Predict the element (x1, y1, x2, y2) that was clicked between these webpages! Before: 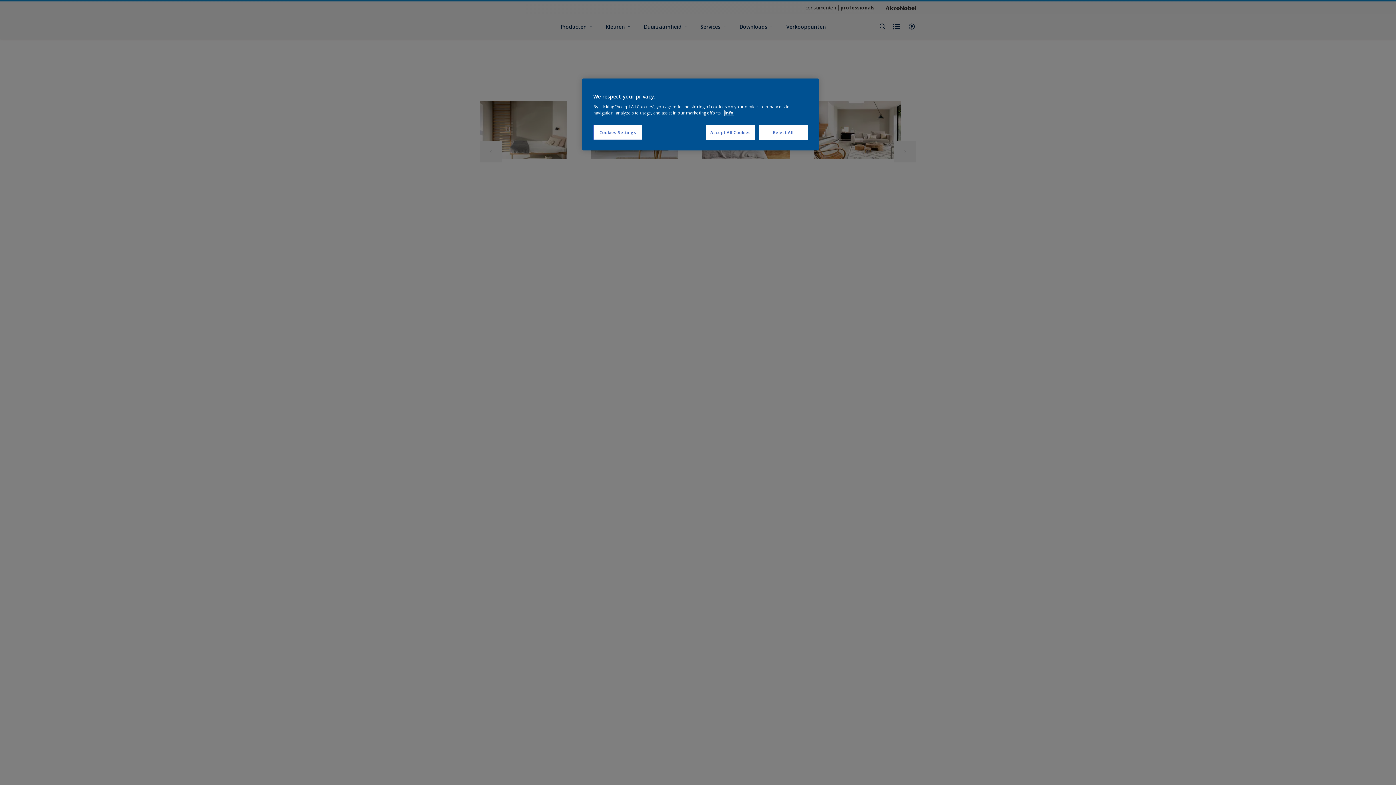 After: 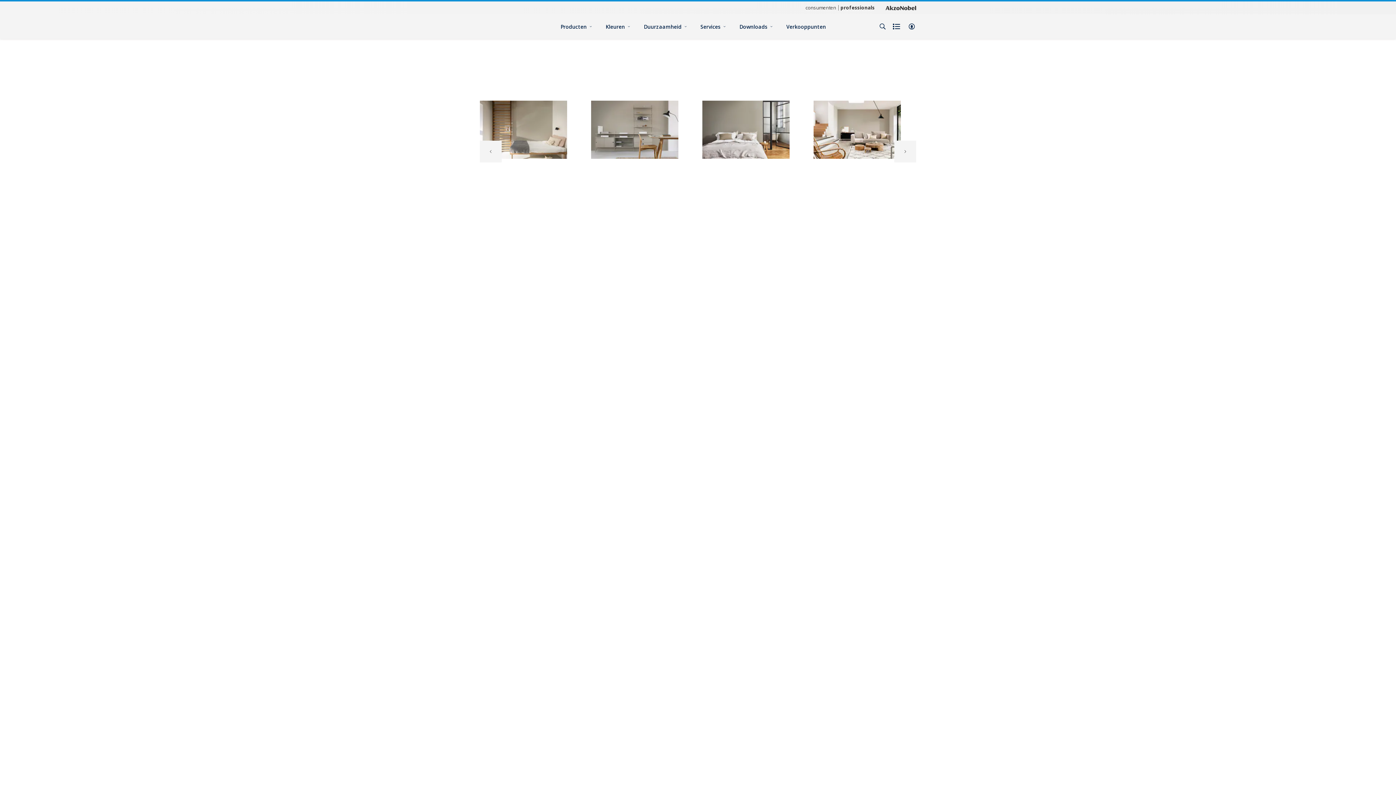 Action: label: Accept All Cookies bbox: (706, 125, 755, 140)